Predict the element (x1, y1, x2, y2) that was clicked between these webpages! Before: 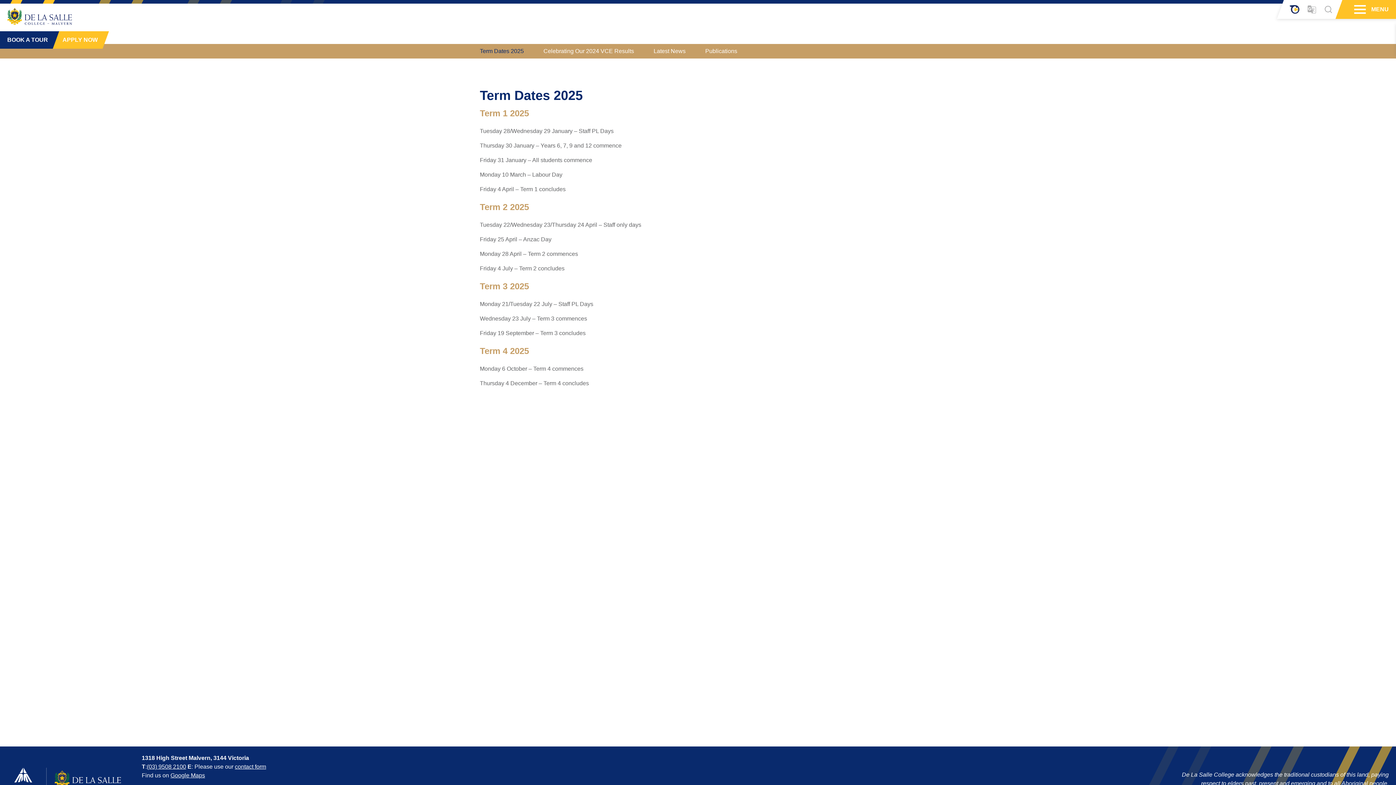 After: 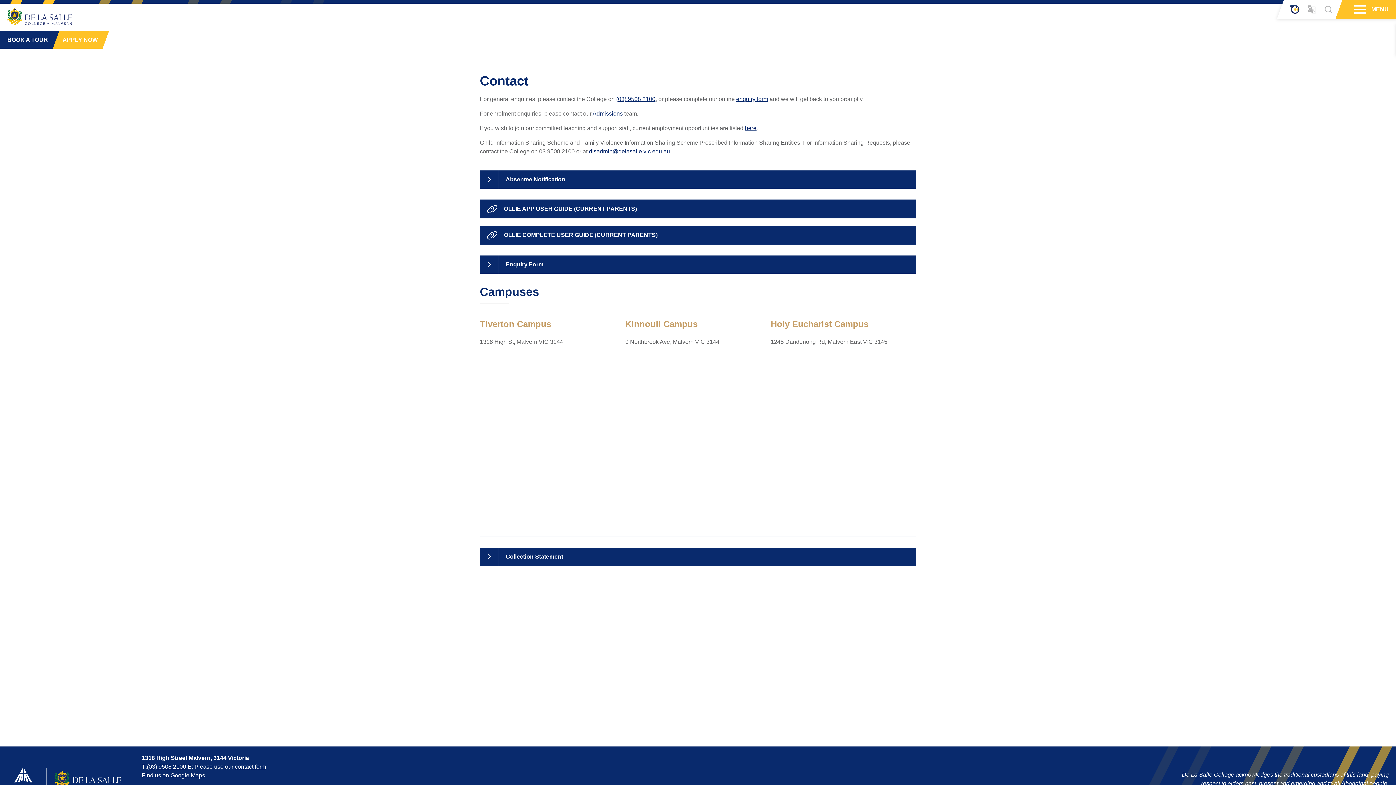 Action: label: contact form bbox: (234, 764, 266, 770)